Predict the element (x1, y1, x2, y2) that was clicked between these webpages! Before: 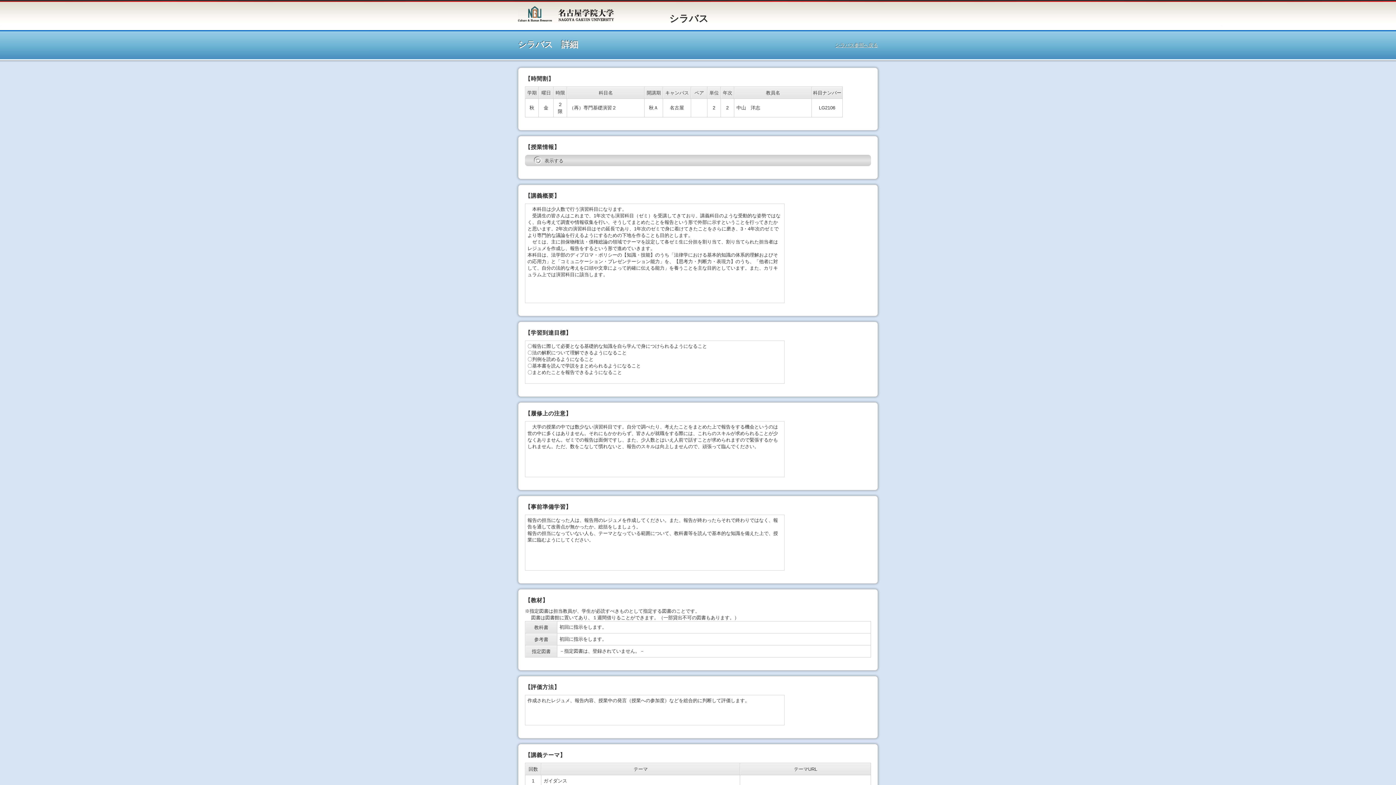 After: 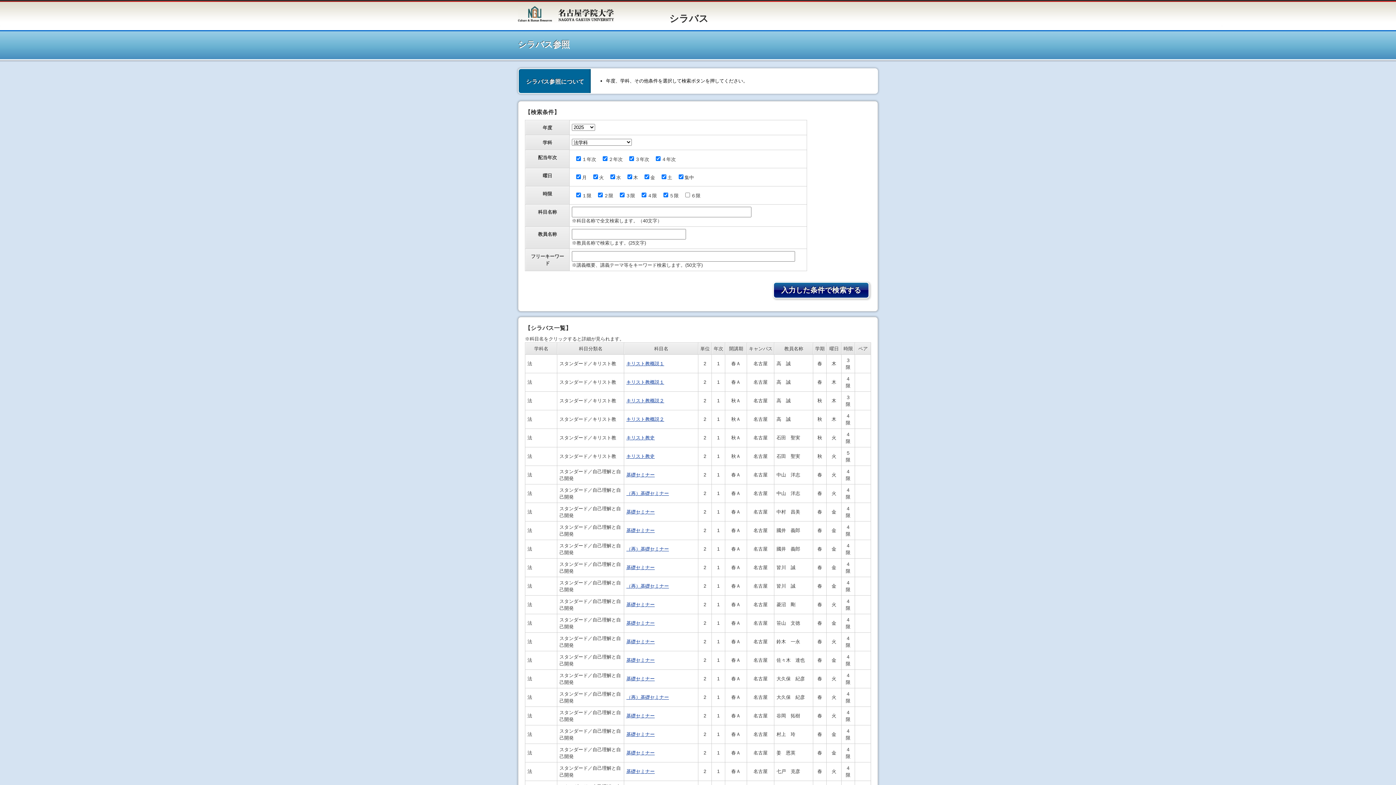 Action: label: シラバス参照へ戻る bbox: (835, 42, 878, 48)